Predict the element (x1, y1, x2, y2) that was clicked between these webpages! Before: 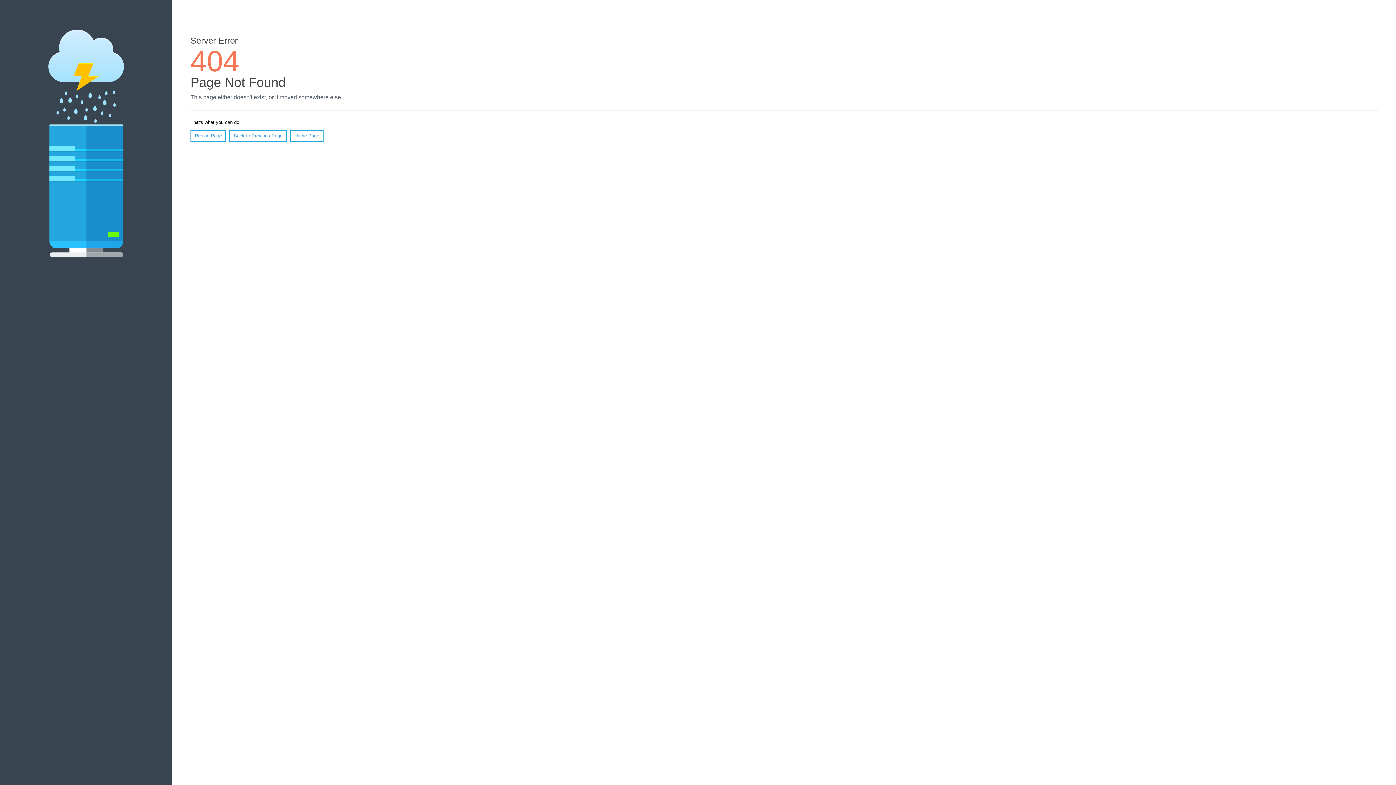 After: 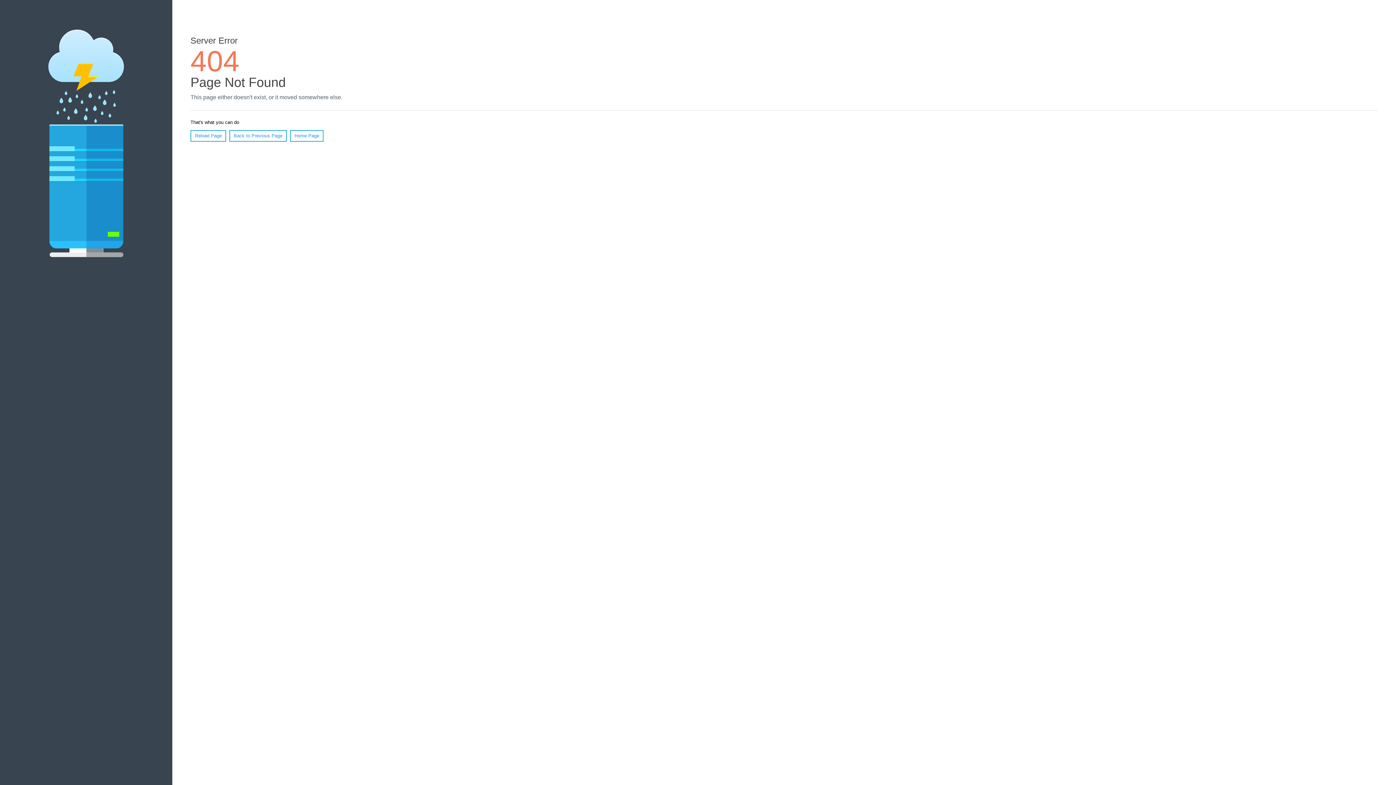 Action: label: Reload Page bbox: (190, 130, 226, 141)